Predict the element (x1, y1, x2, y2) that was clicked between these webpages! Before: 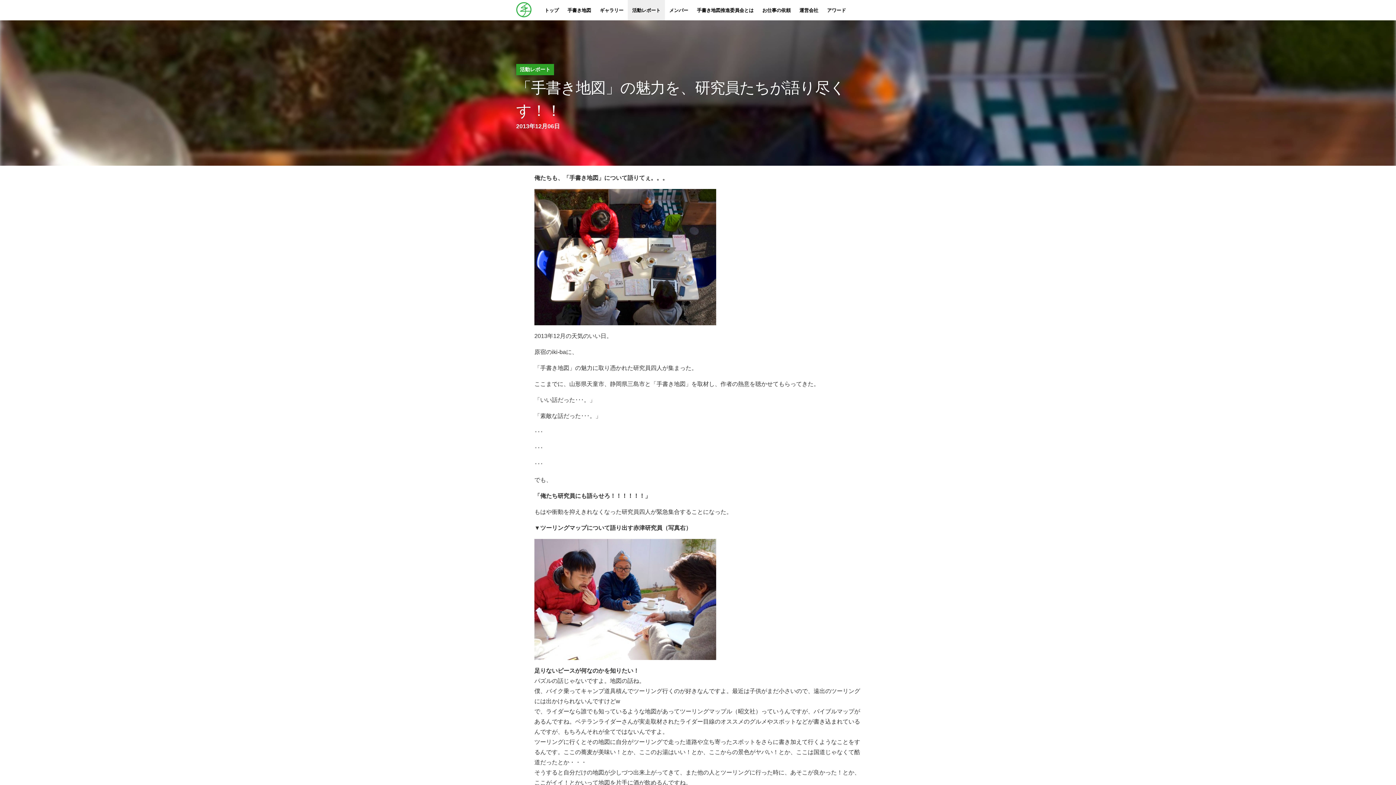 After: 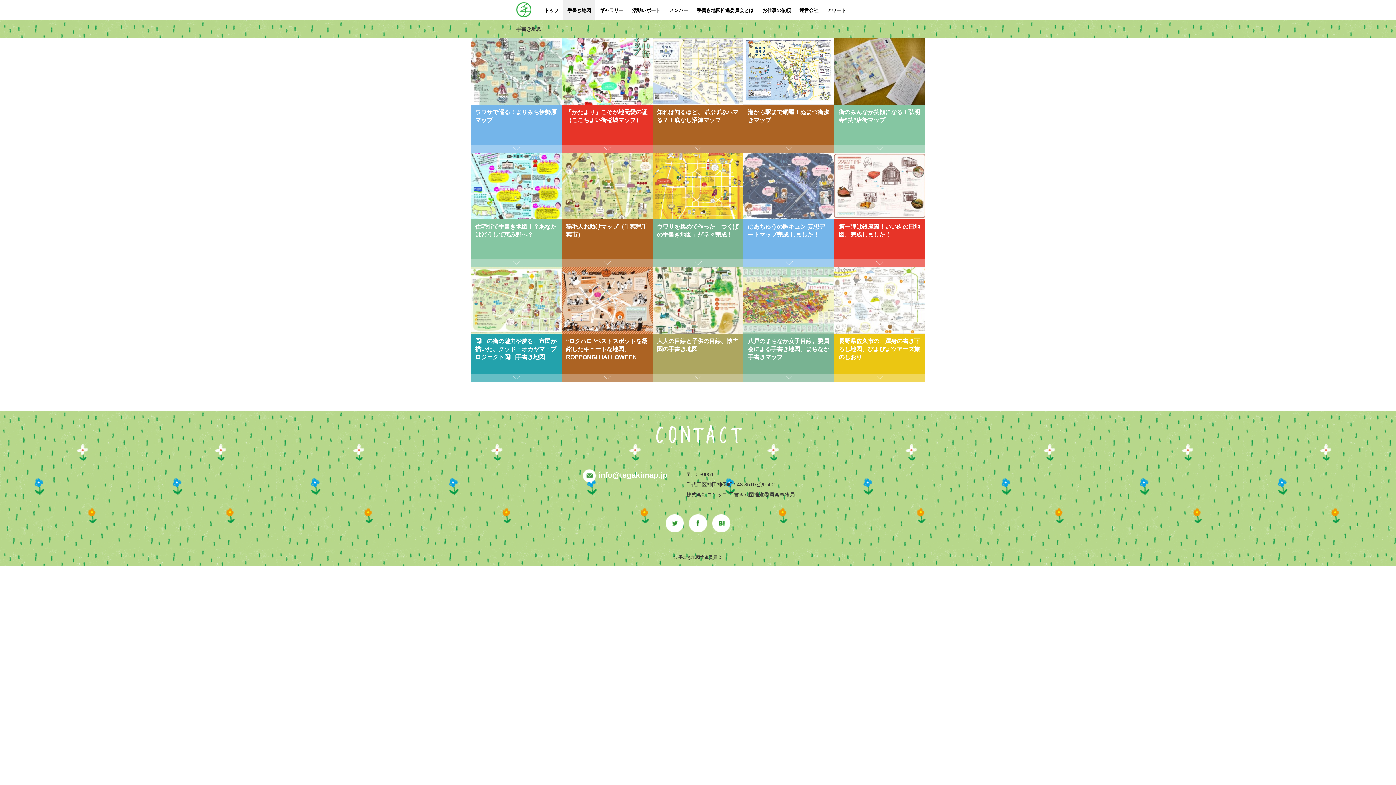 Action: label: 手書き地図 bbox: (563, 0, 595, 20)